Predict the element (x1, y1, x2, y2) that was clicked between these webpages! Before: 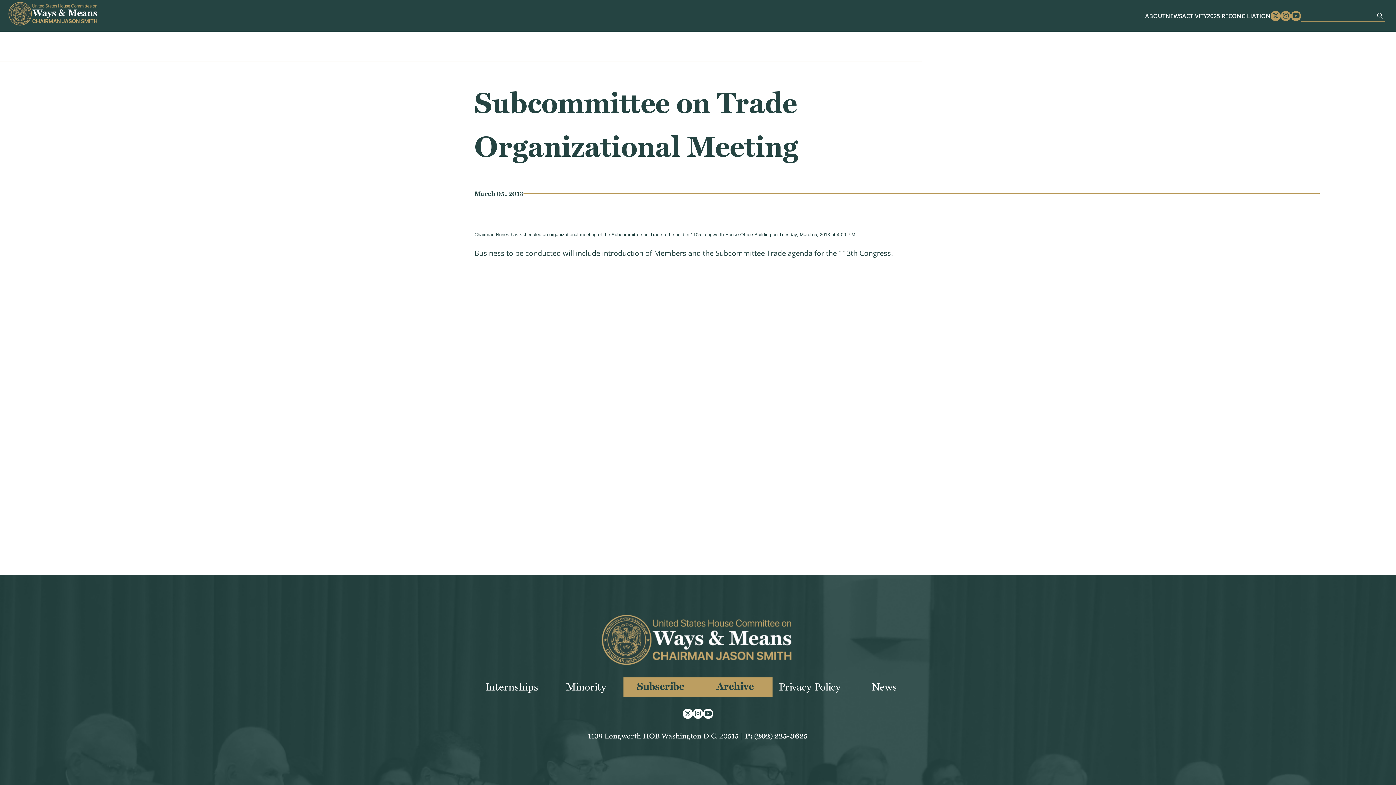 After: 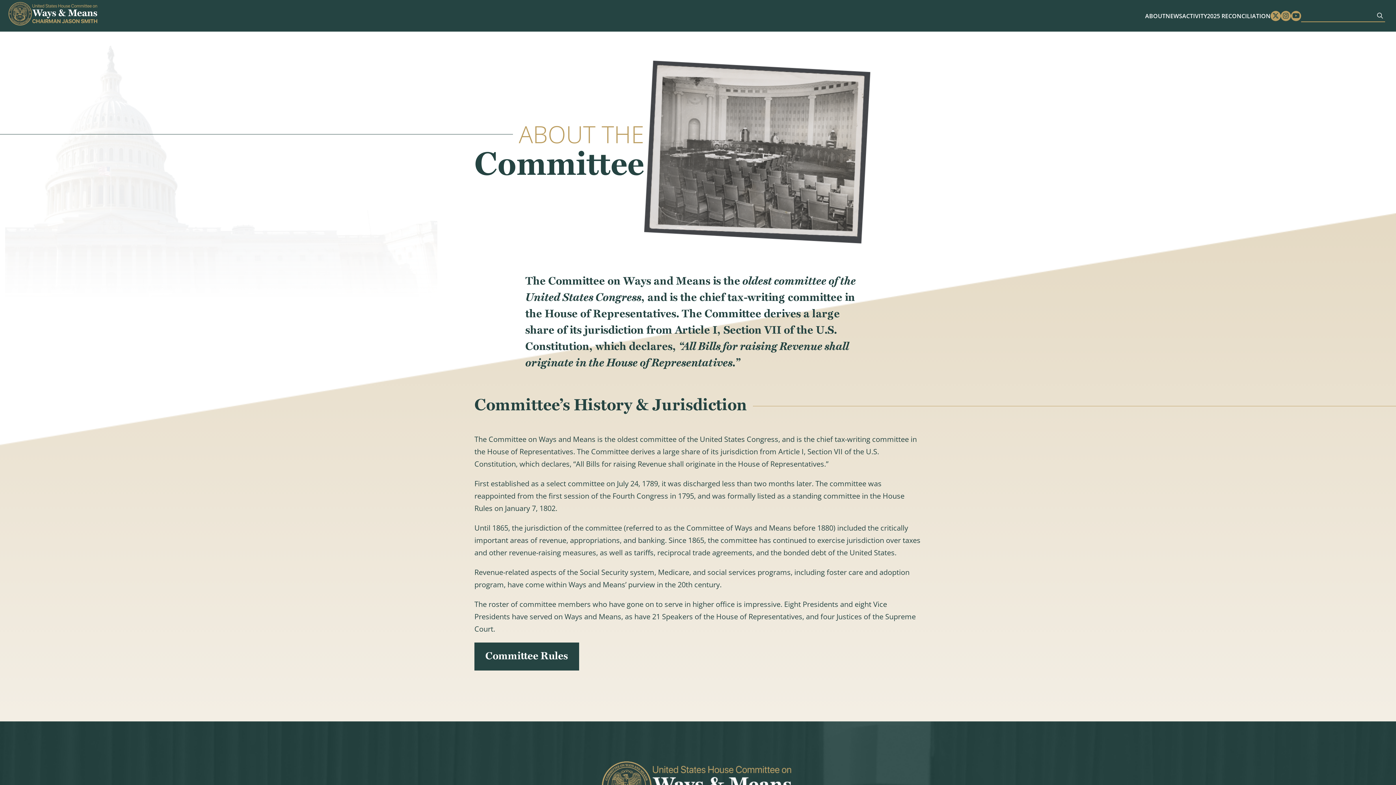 Action: label: ABOUT bbox: (1145, 11, 1165, 20)